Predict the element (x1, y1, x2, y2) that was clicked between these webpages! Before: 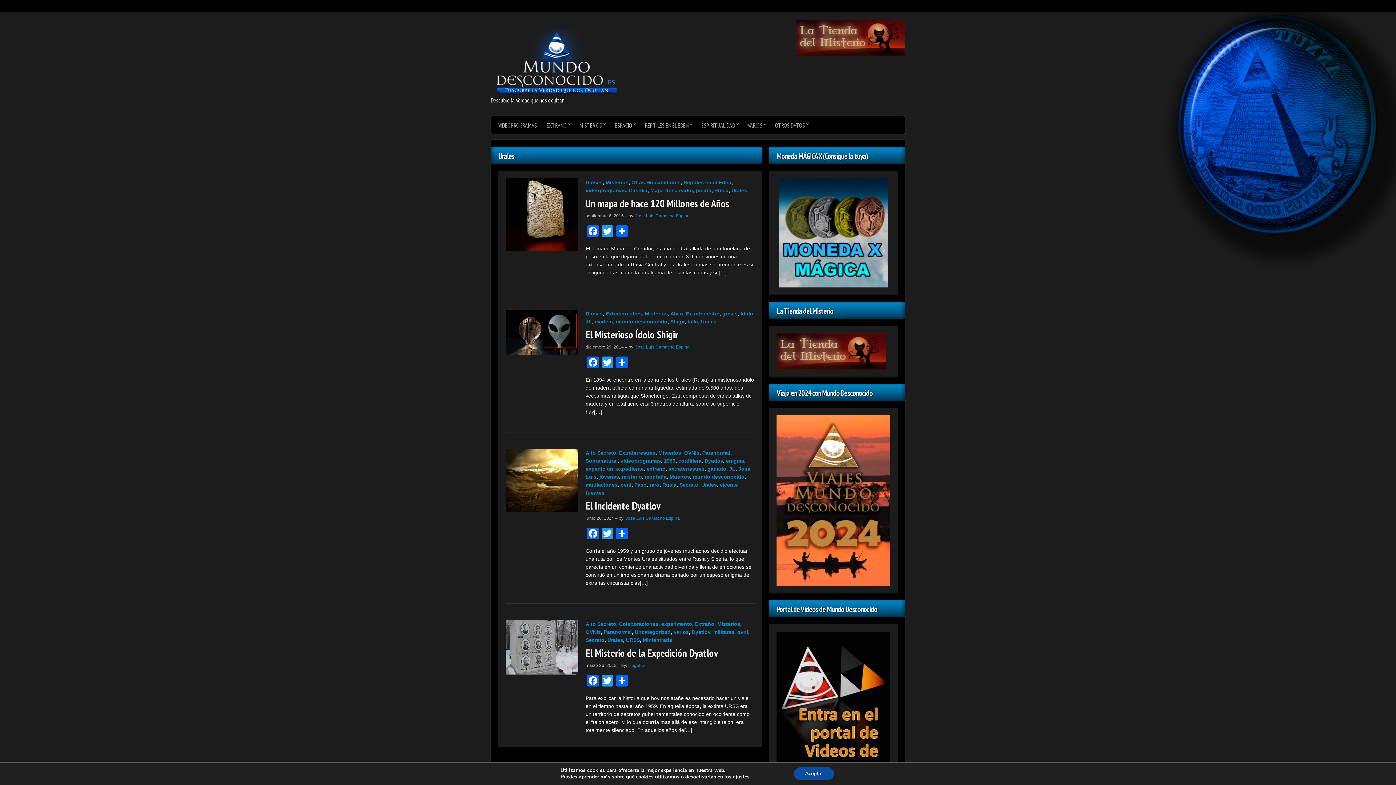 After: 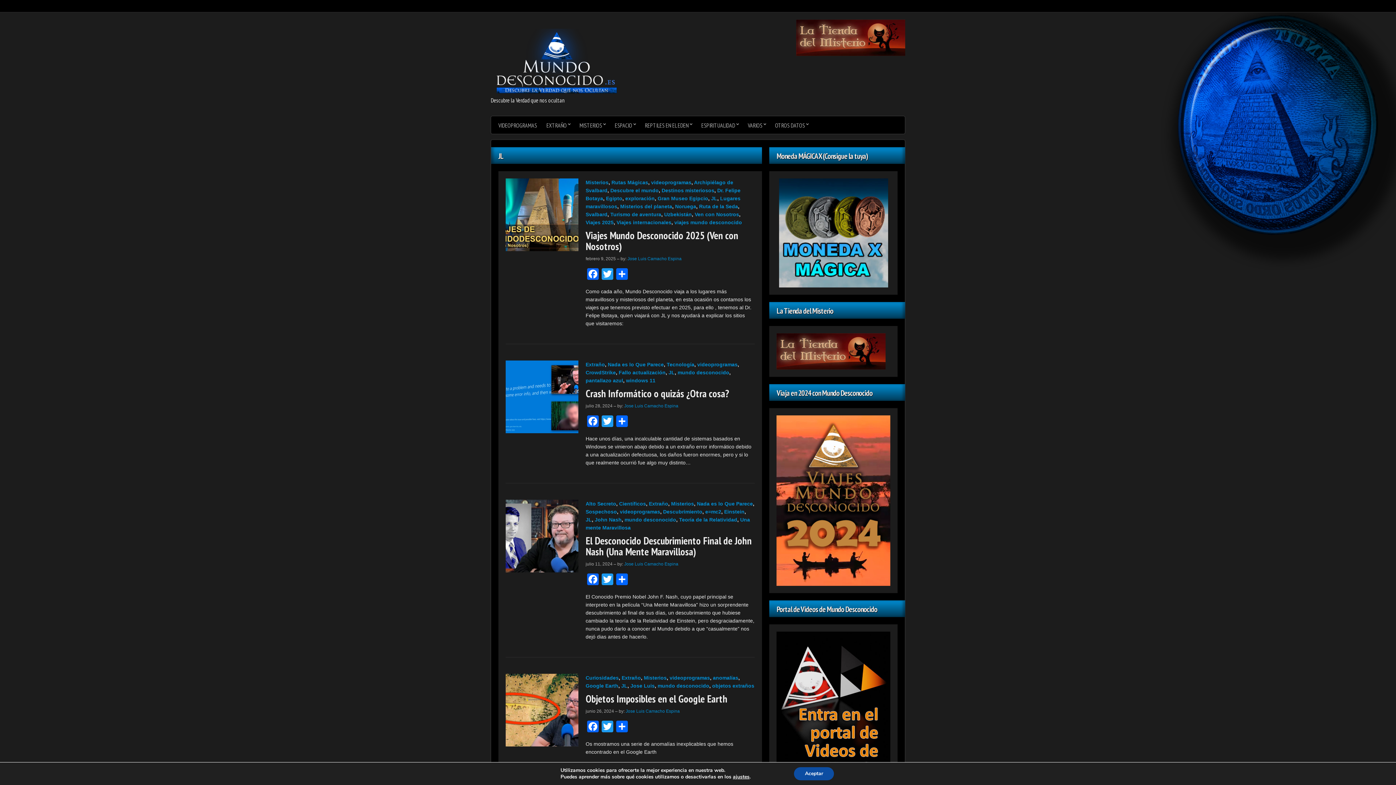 Action: bbox: (729, 466, 735, 472) label: JL